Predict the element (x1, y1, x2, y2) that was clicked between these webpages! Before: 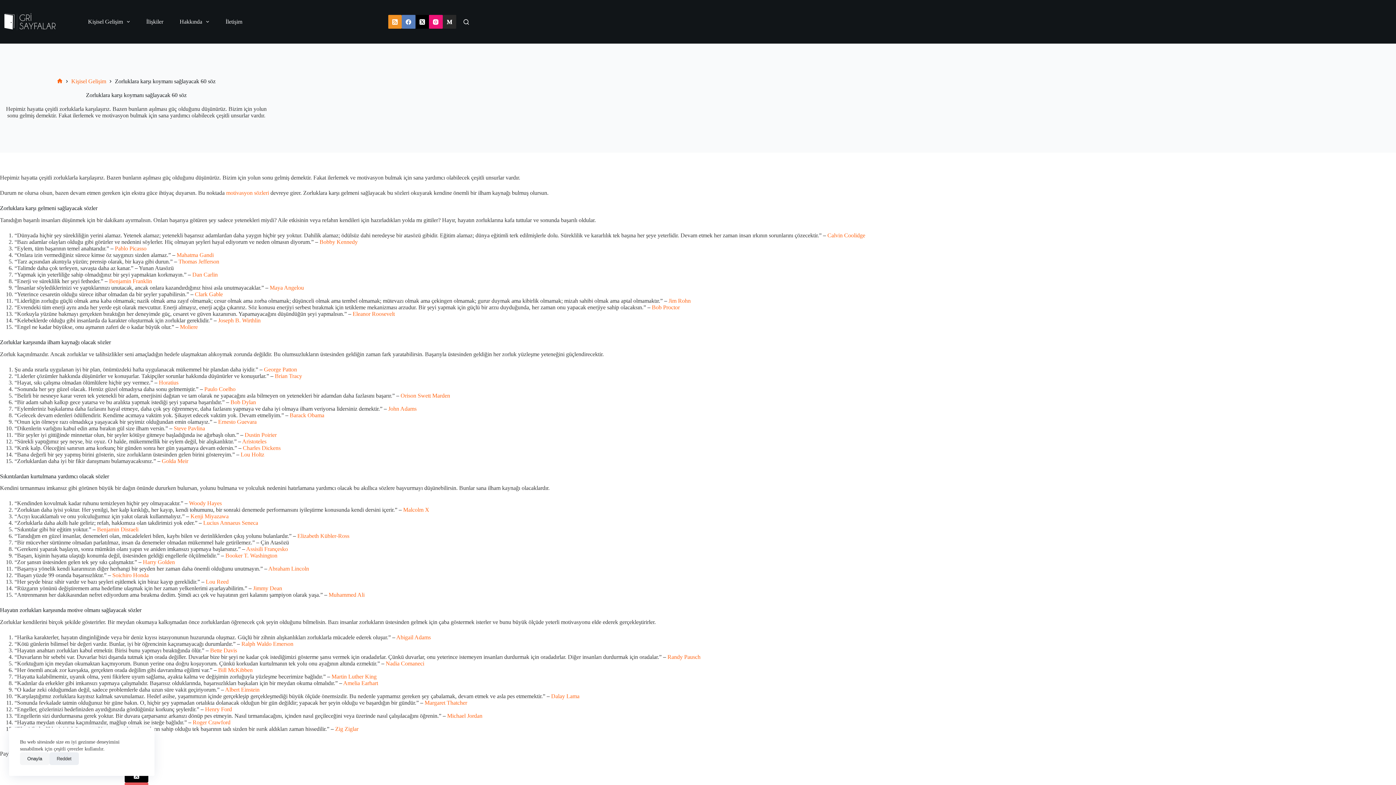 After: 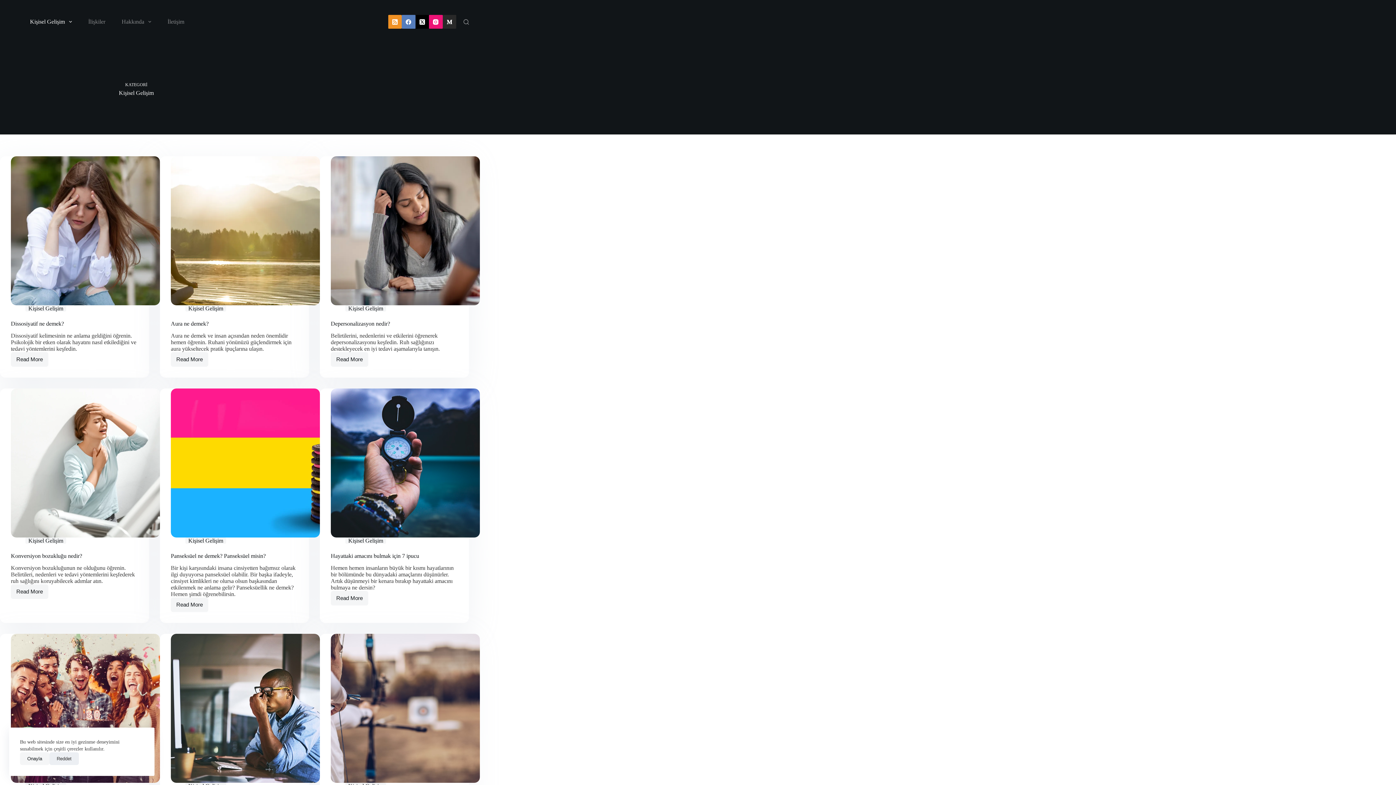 Action: label: Kişisel Gelişim bbox: (79, 0, 138, 43)